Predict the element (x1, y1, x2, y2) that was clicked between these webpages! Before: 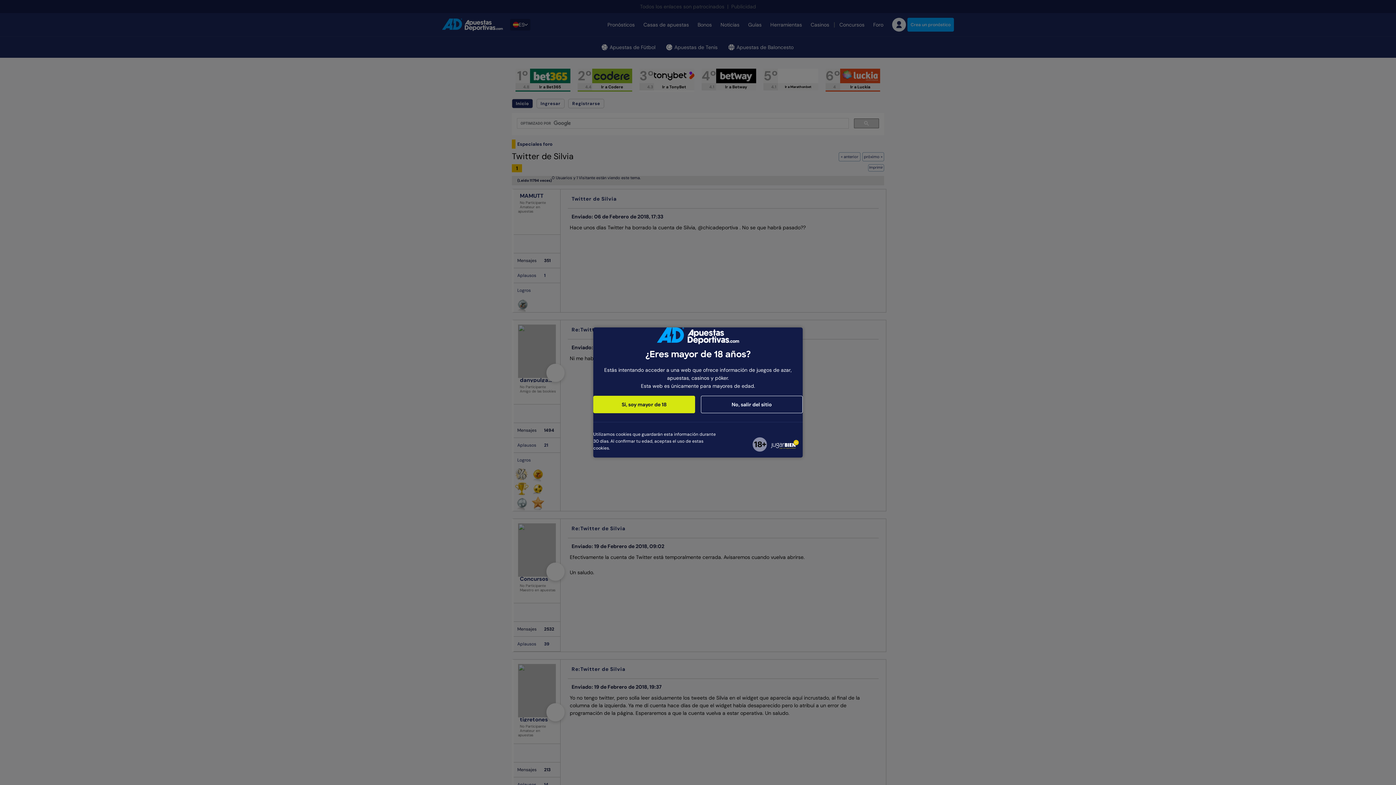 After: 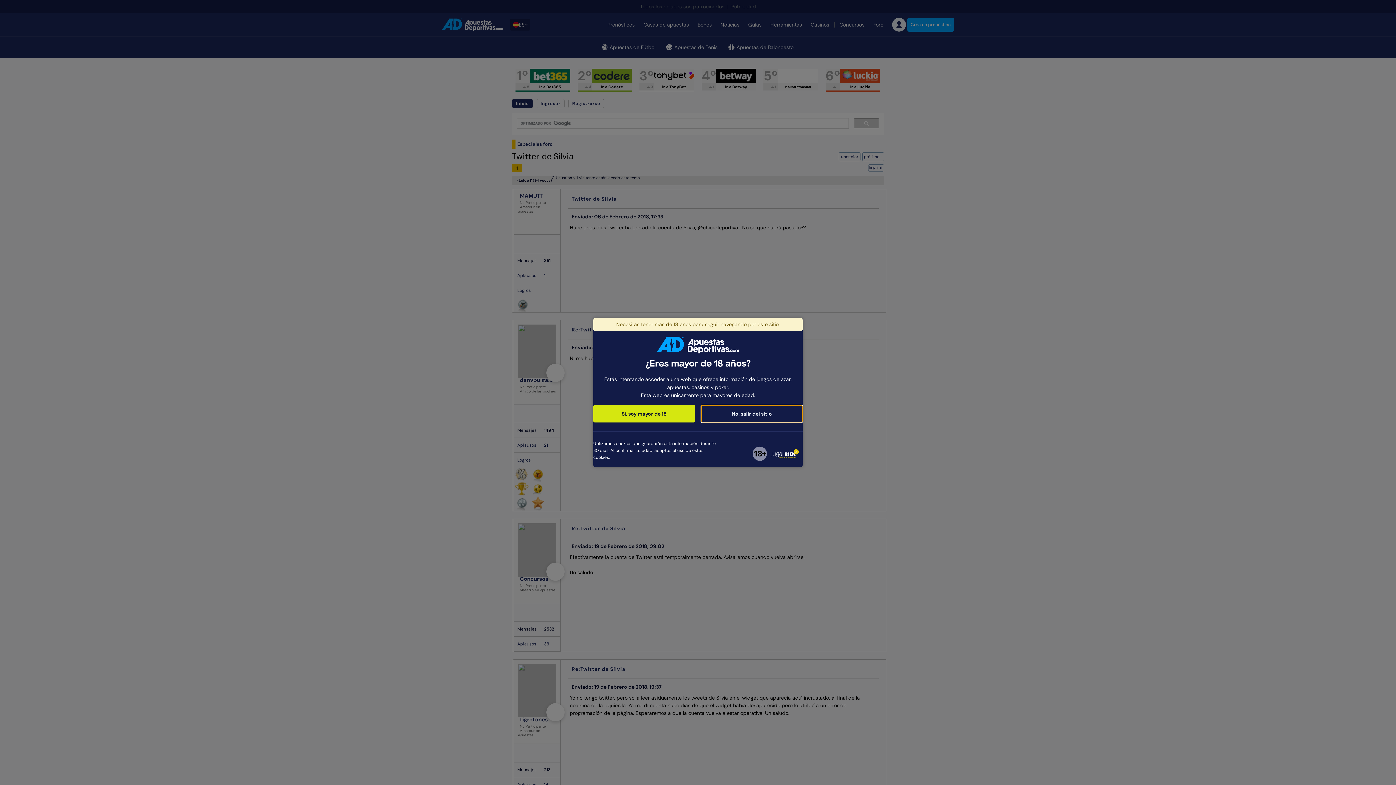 Action: bbox: (701, 396, 802, 413) label: No, salir del sitio